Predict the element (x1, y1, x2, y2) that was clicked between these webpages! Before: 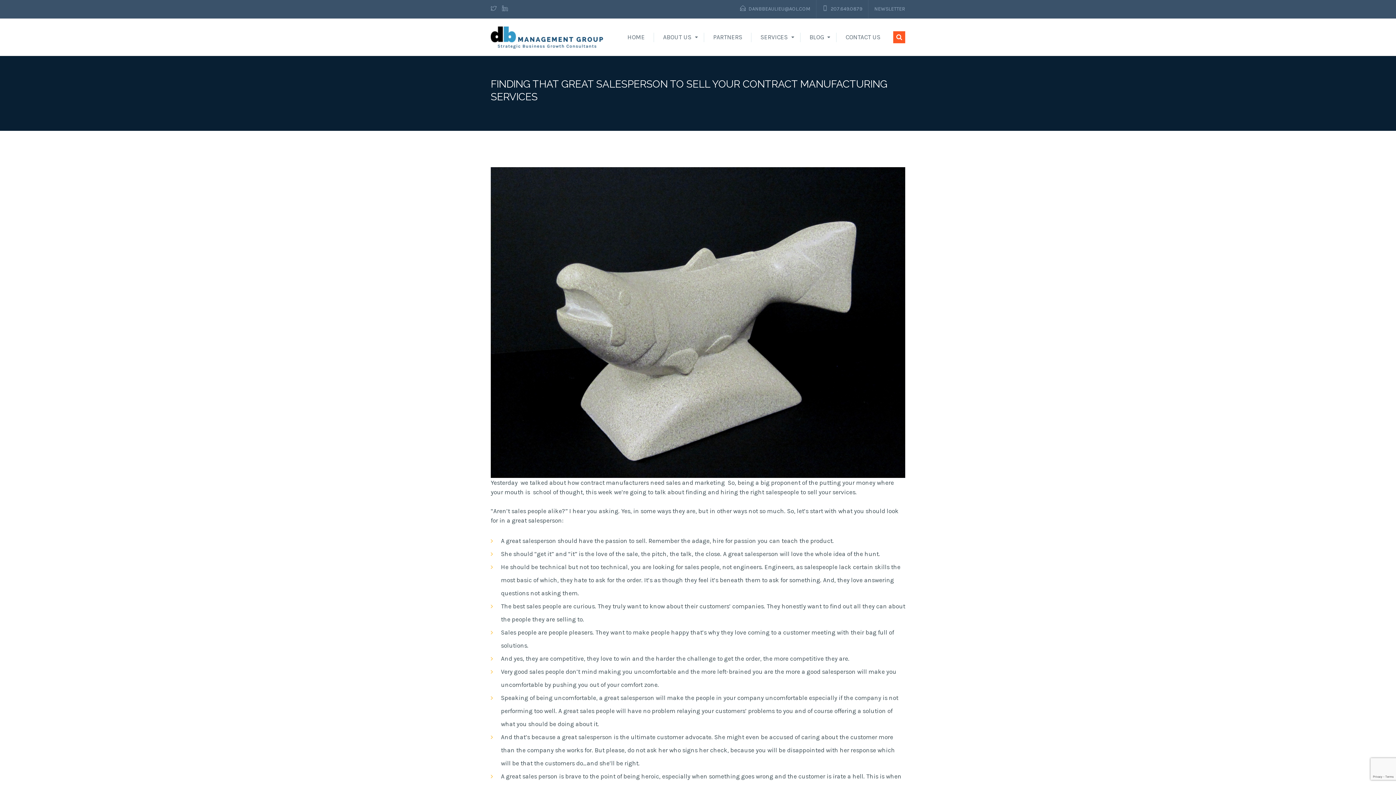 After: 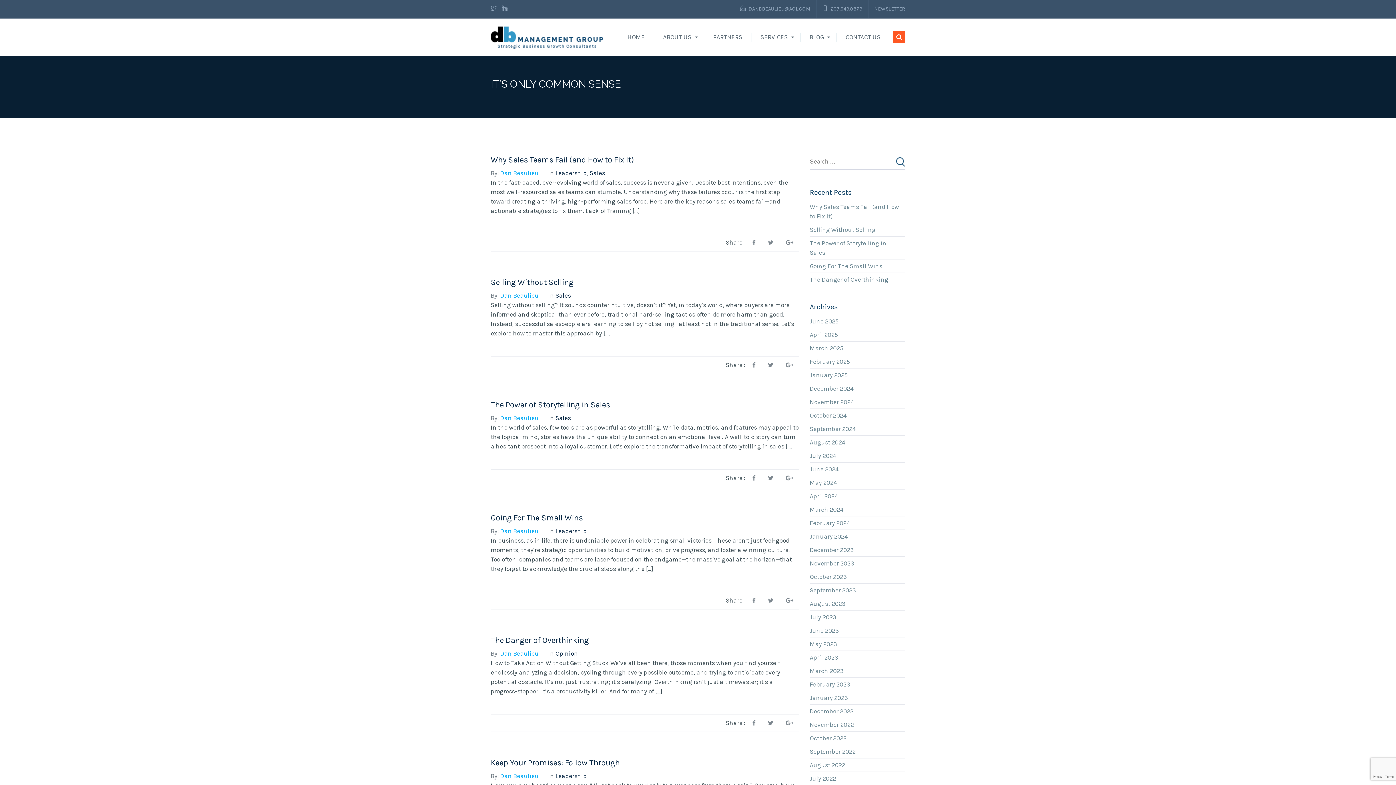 Action: label: BLOG bbox: (800, 18, 836, 56)